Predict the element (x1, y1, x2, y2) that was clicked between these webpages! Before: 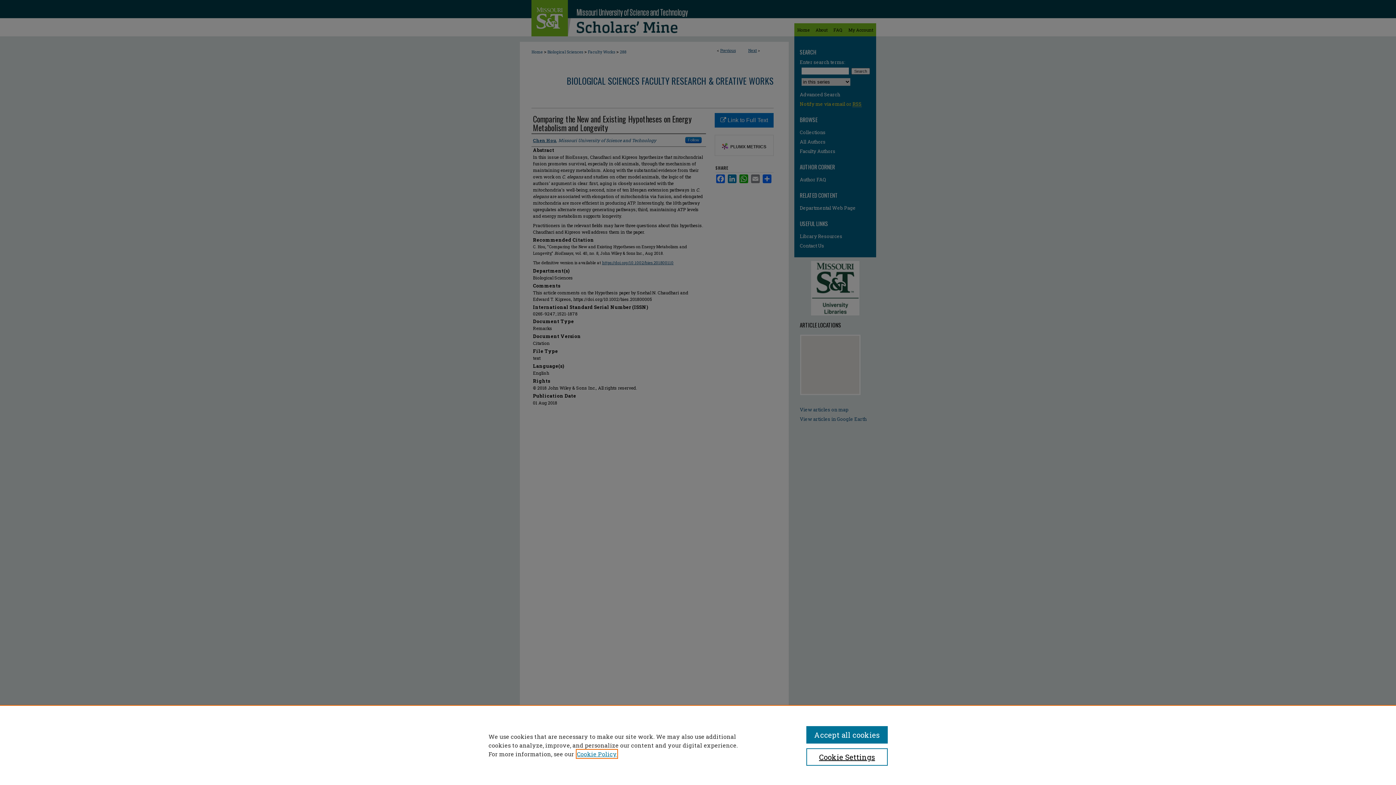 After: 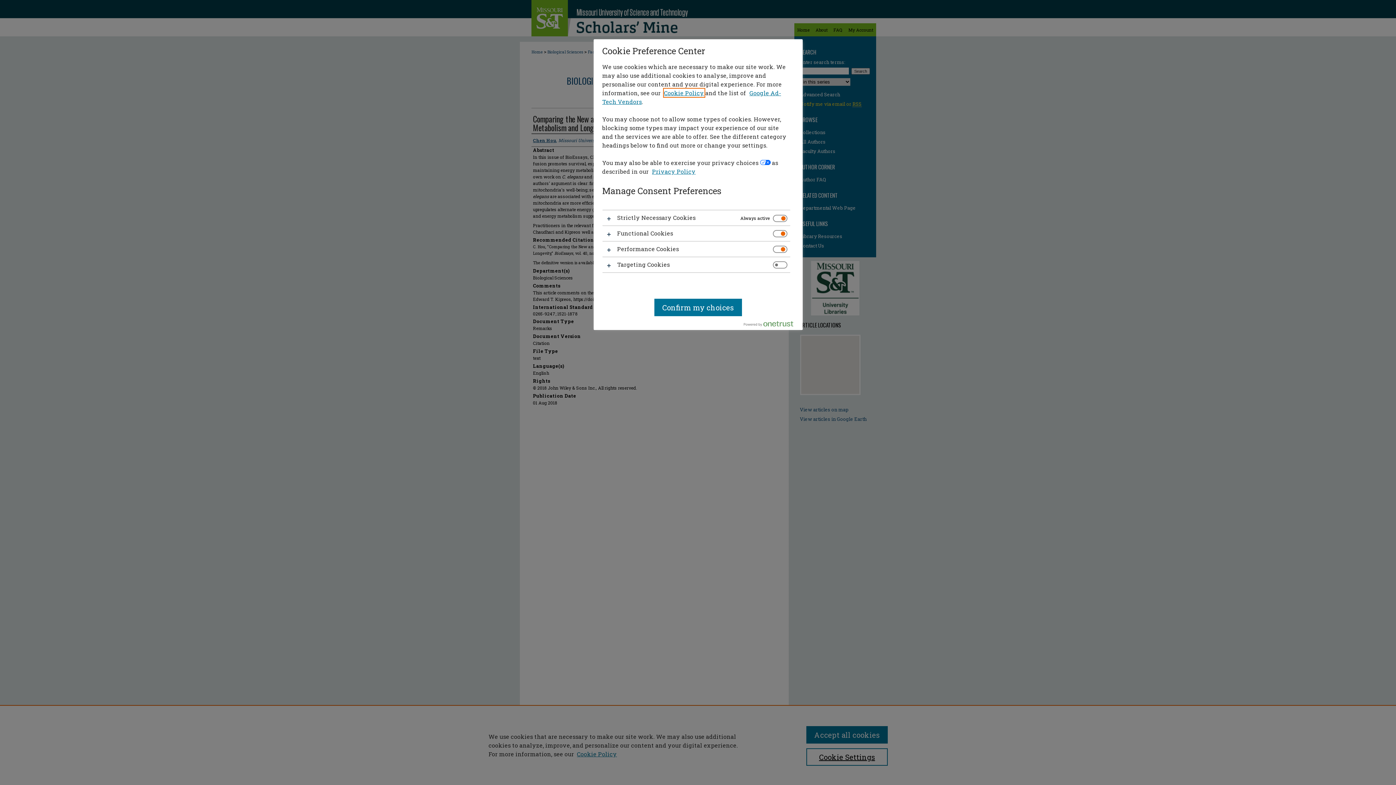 Action: bbox: (806, 748, 887, 766) label: Cookie Settings